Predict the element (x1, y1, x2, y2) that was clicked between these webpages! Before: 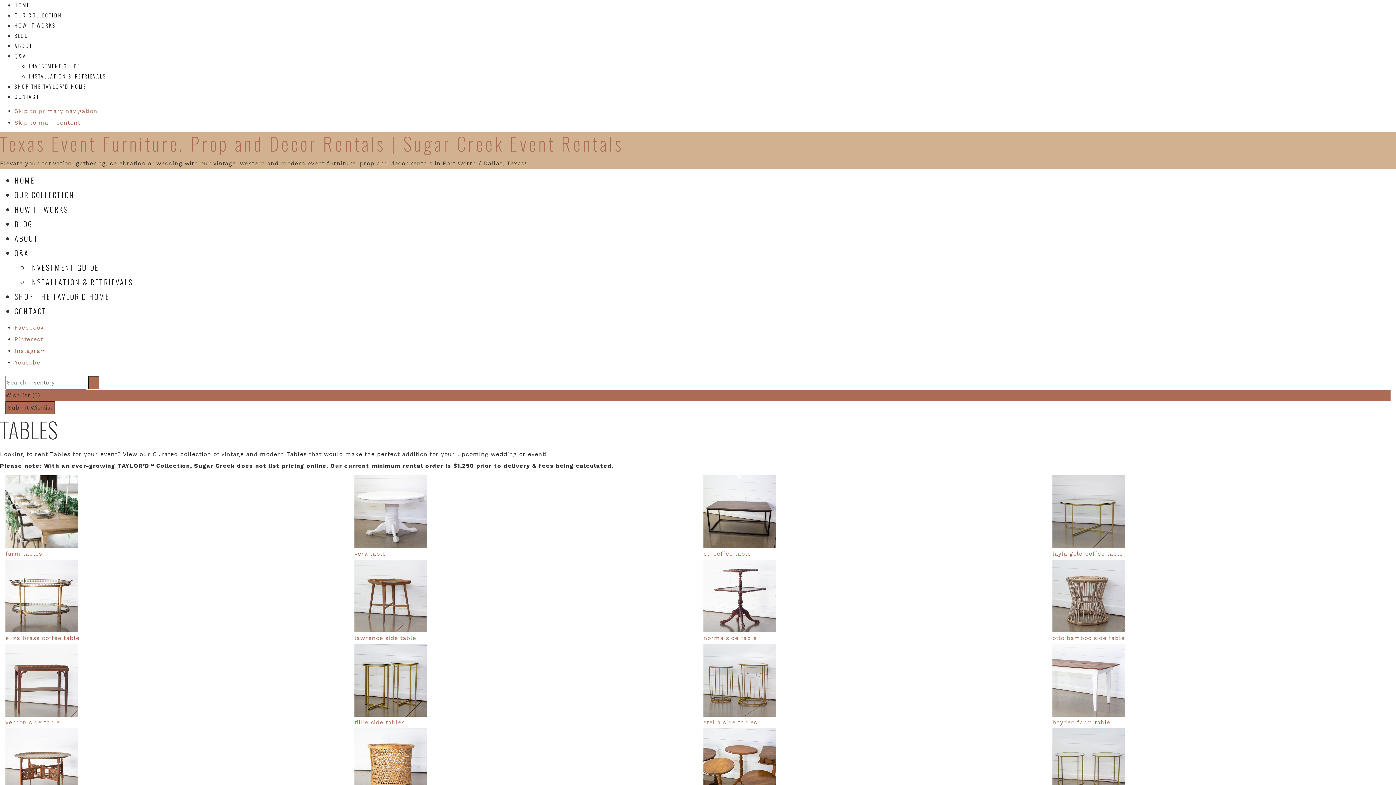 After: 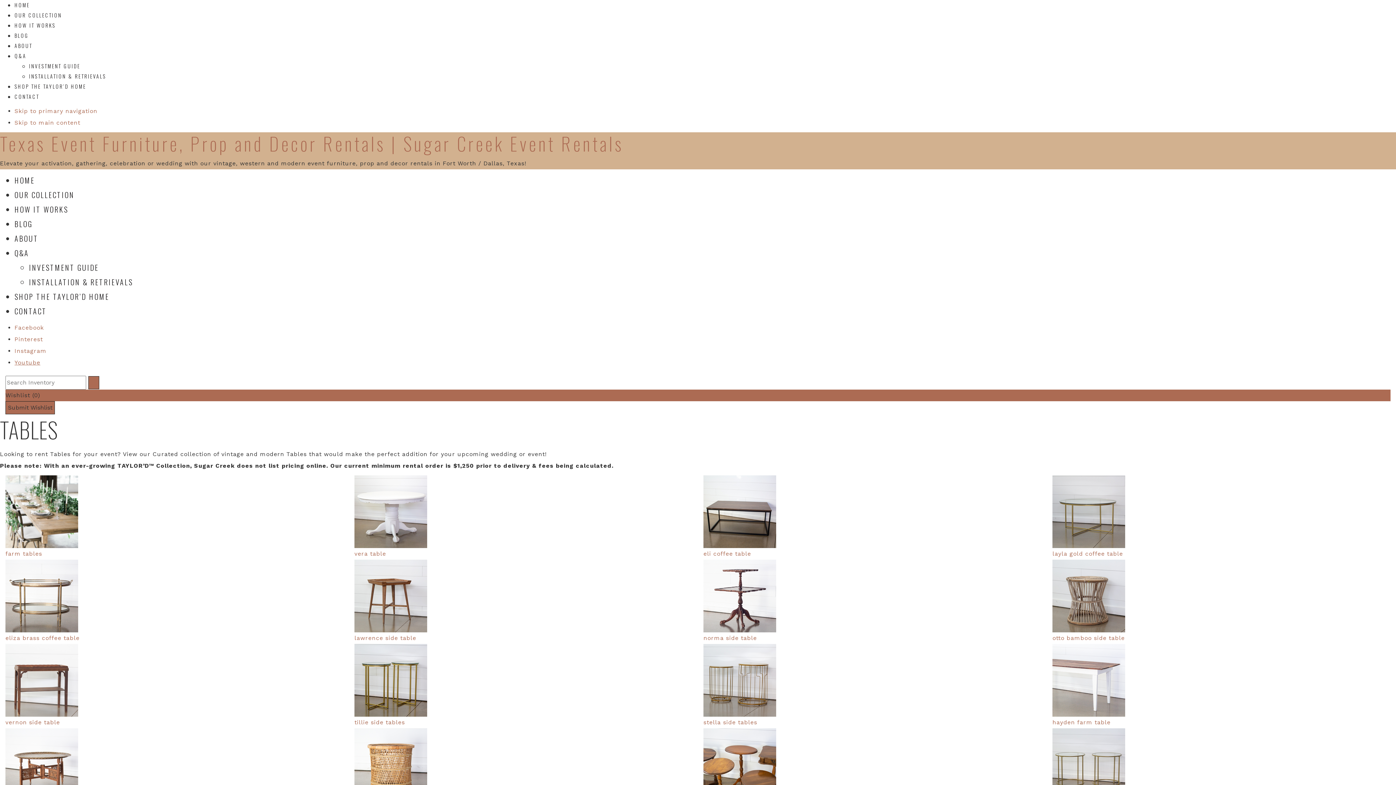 Action: label: Youtube bbox: (14, 359, 40, 366)